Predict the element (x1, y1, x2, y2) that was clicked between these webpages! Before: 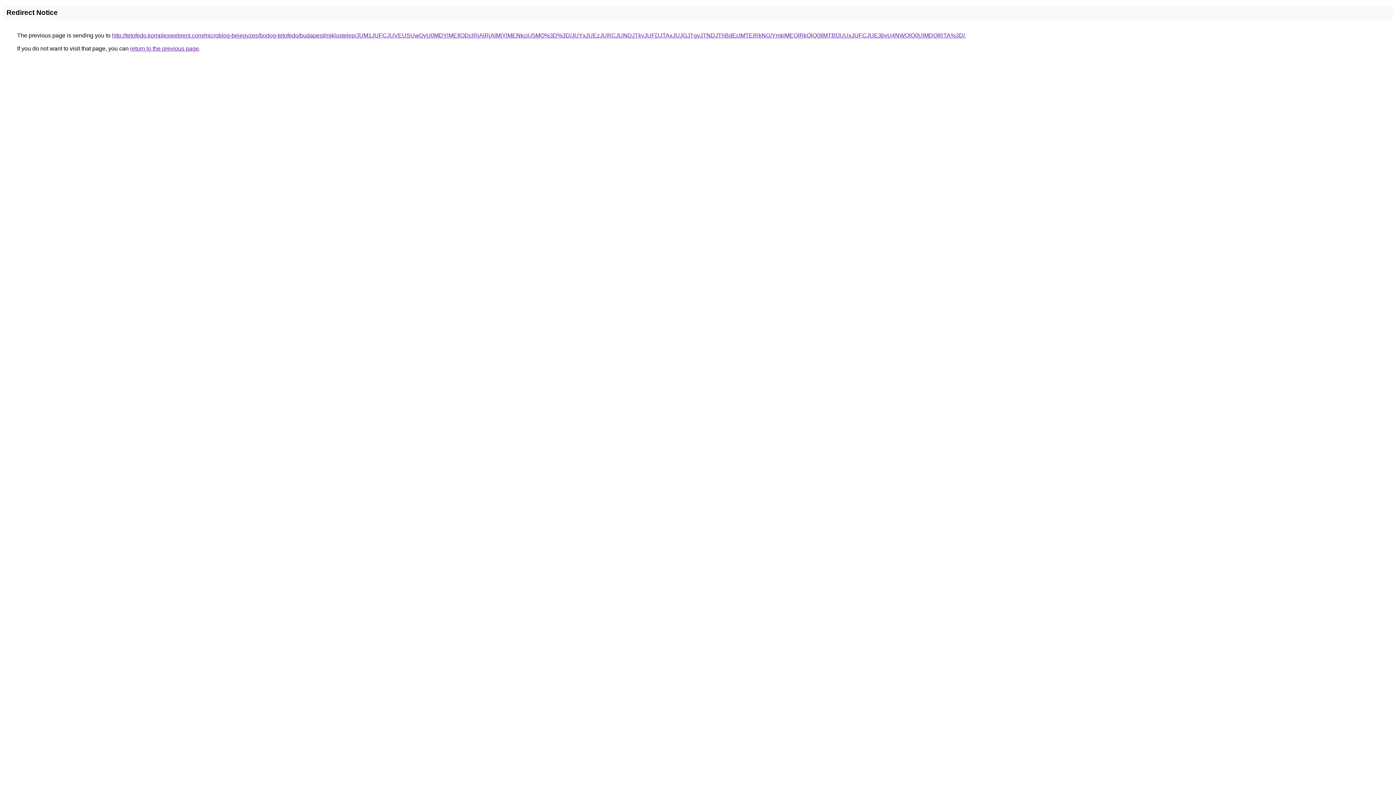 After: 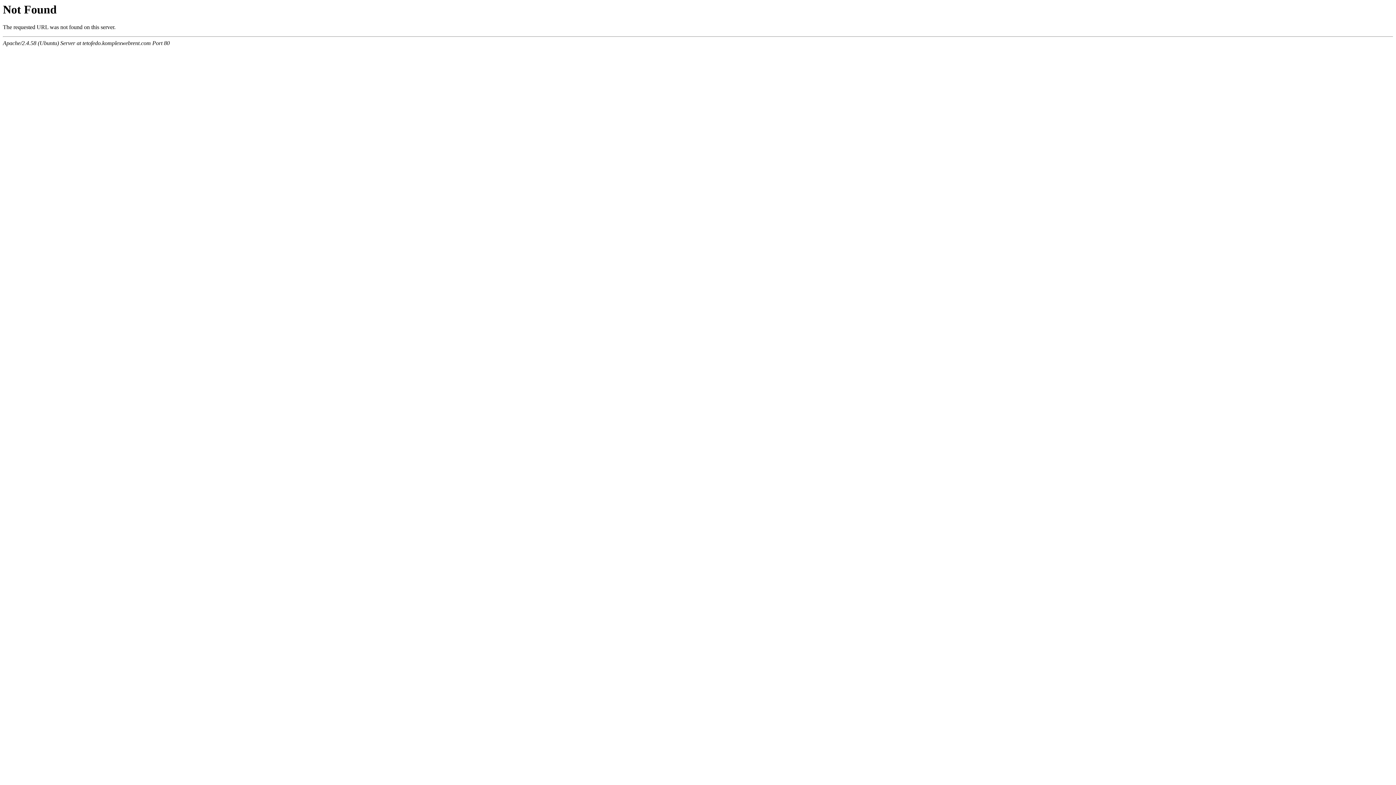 Action: label: http://tetofedo.komplexwebrent.com/microblog-bejegyzes/bodog-tetofedo/budapest/miklostelep/JUM1JUFCJUVEUSUwQyU0MDYlMEIlODclRjAlRjAlMjYlMENkciU5MQ%3D%3D/JUYxJUEzJURCJUNDJTkyJUFDJTAxJUJGJTgyJTNDJThBdEclMTElRkNG/YmklMEQlRkQlQ0IlMTBfJUUxJUFCJUE3byU4NWQlQ0UlMDQlRTA%3D/ bbox: (112, 32, 965, 38)